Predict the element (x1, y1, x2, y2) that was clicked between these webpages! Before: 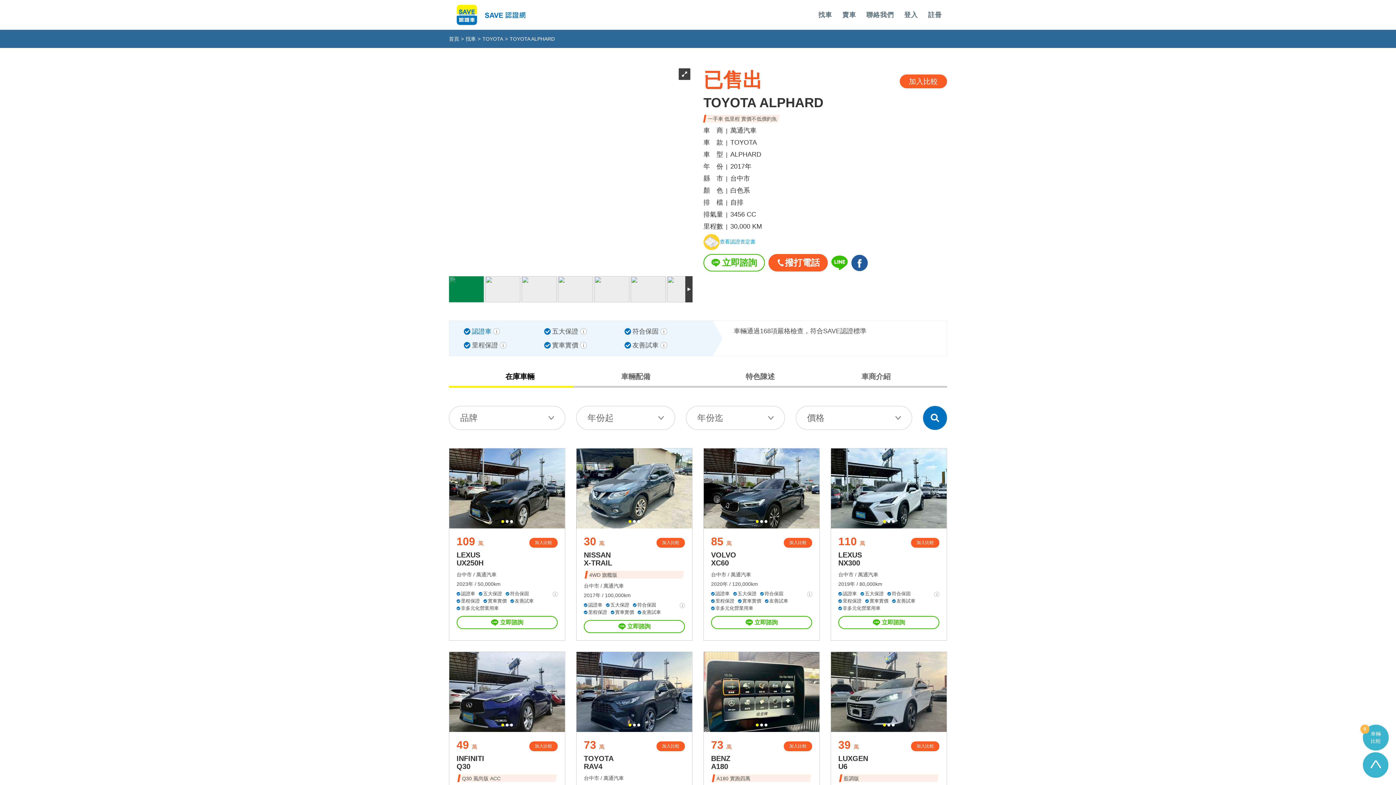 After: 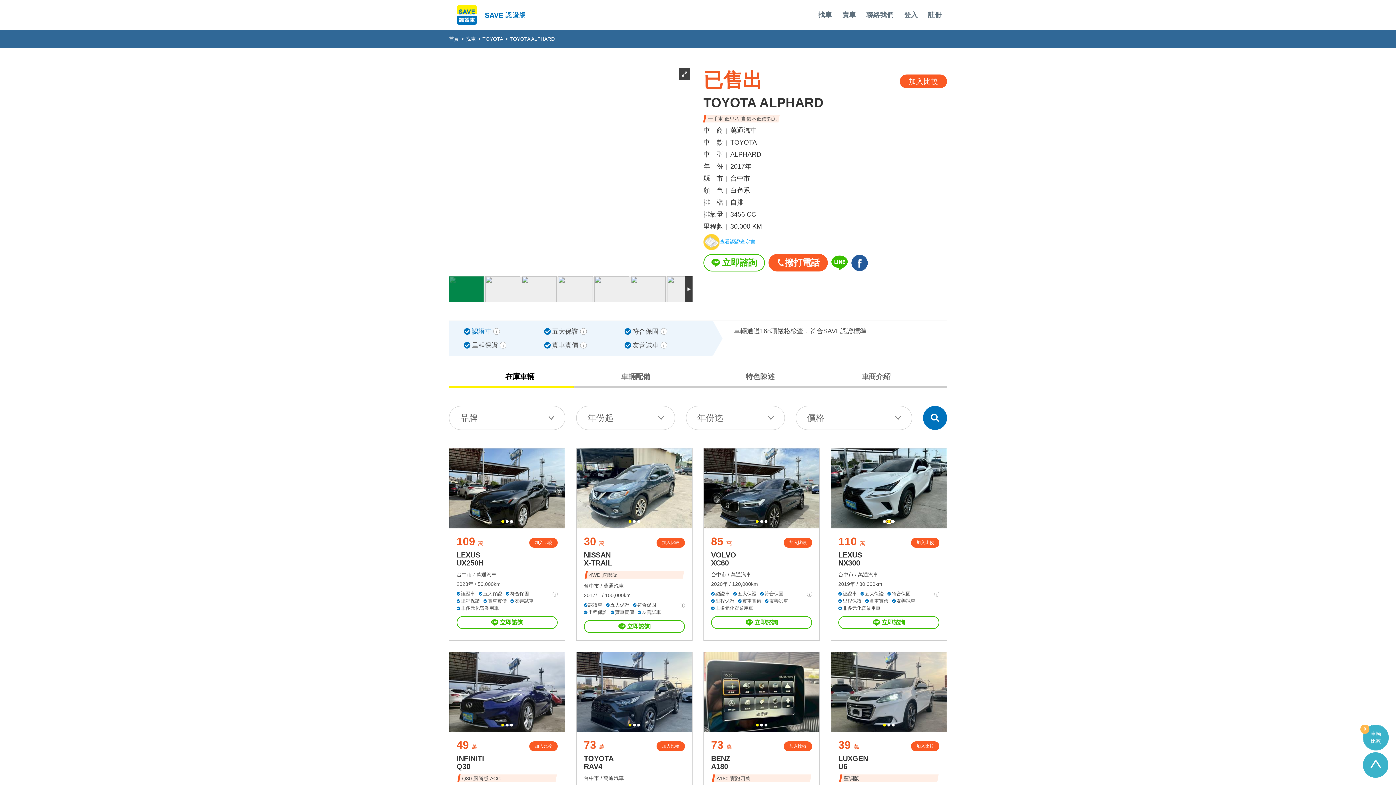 Action: bbox: (886, 520, 891, 523)